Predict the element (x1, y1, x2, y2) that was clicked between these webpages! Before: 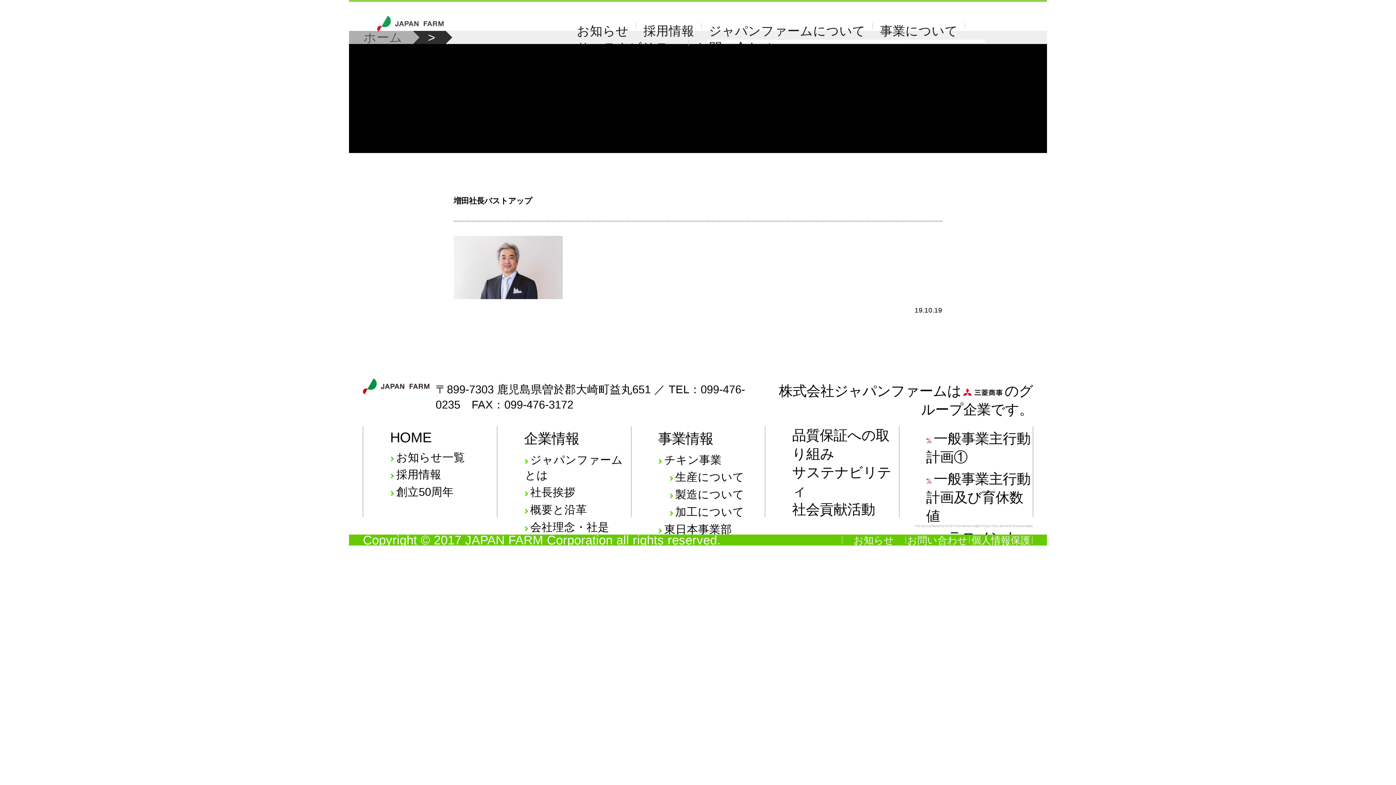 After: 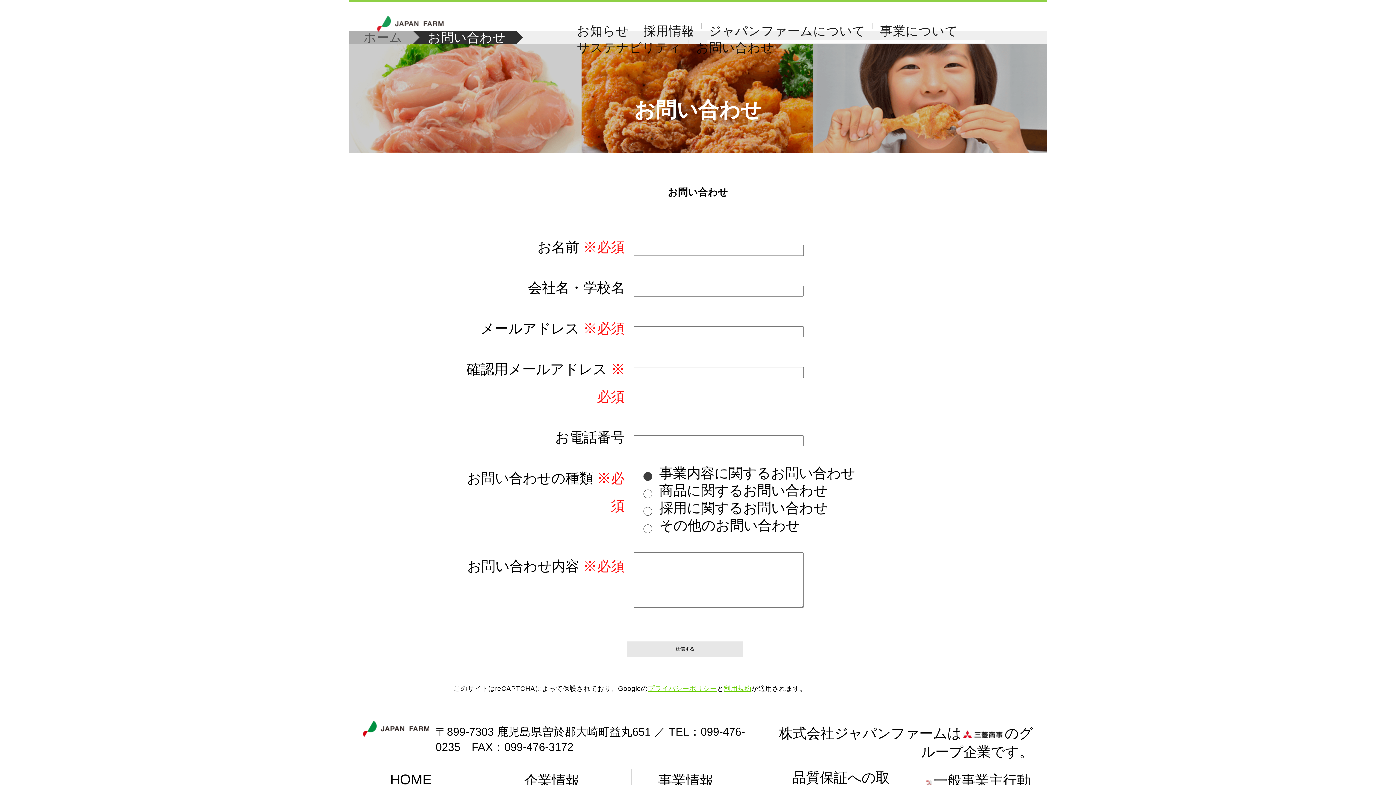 Action: bbox: (906, 536, 969, 544) label: お問い合わせ